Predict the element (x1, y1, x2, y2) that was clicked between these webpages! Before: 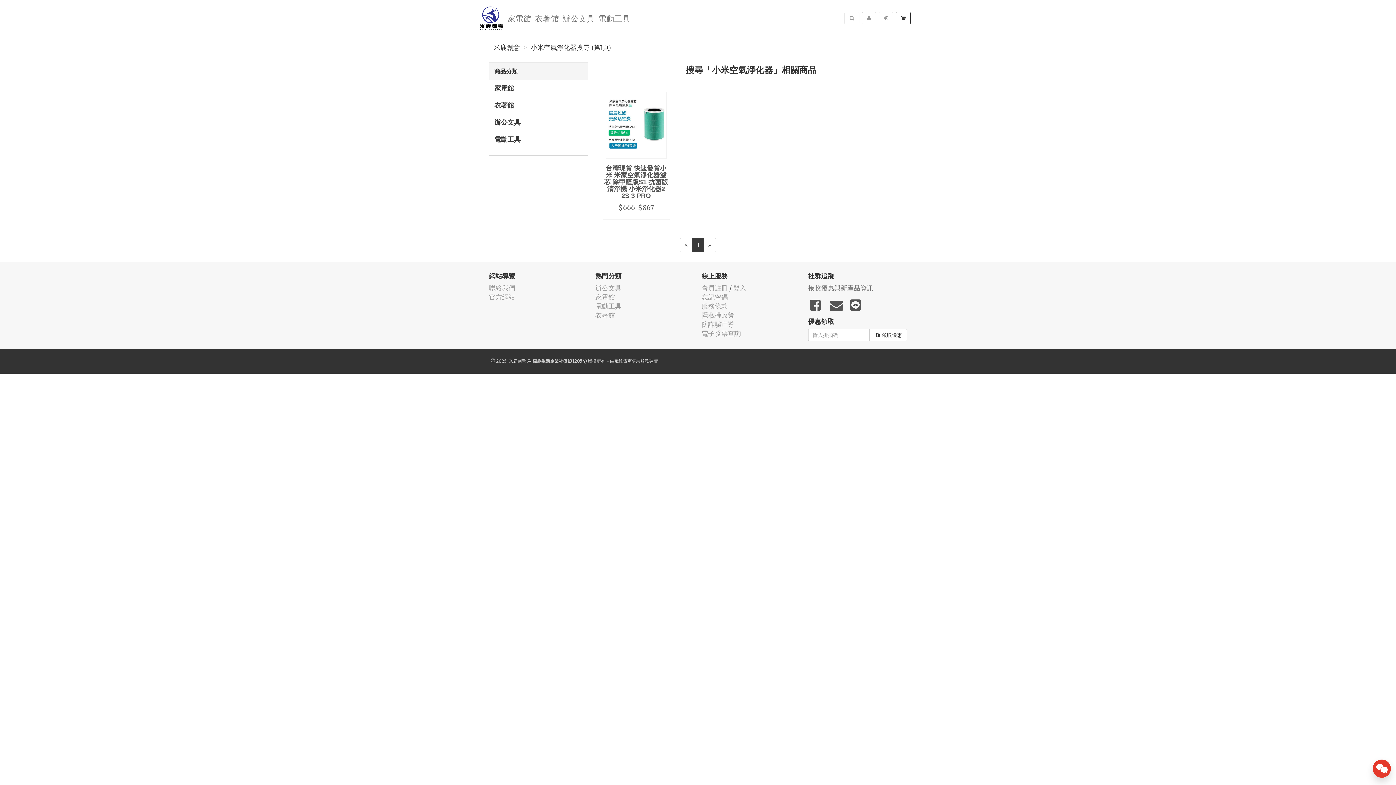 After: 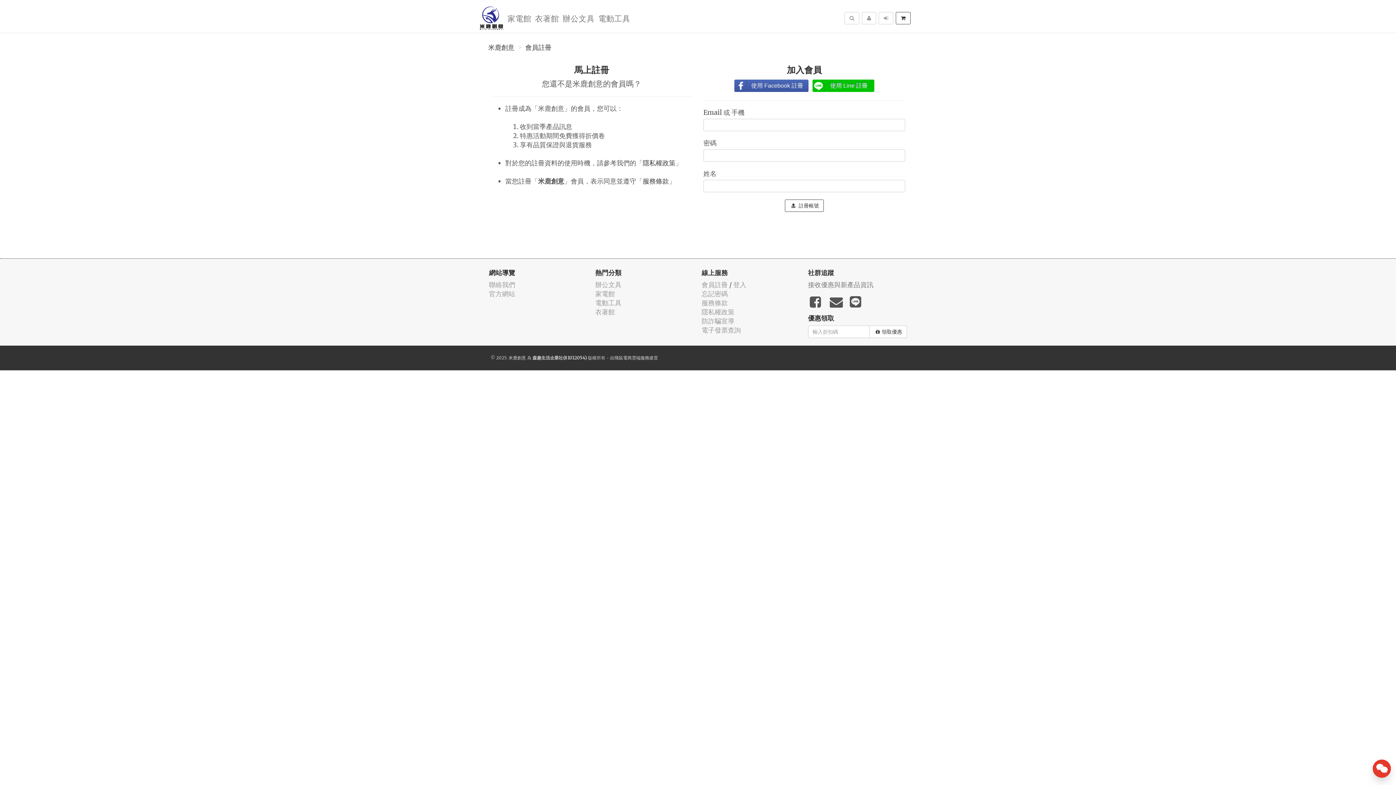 Action: bbox: (862, 12, 876, 24)